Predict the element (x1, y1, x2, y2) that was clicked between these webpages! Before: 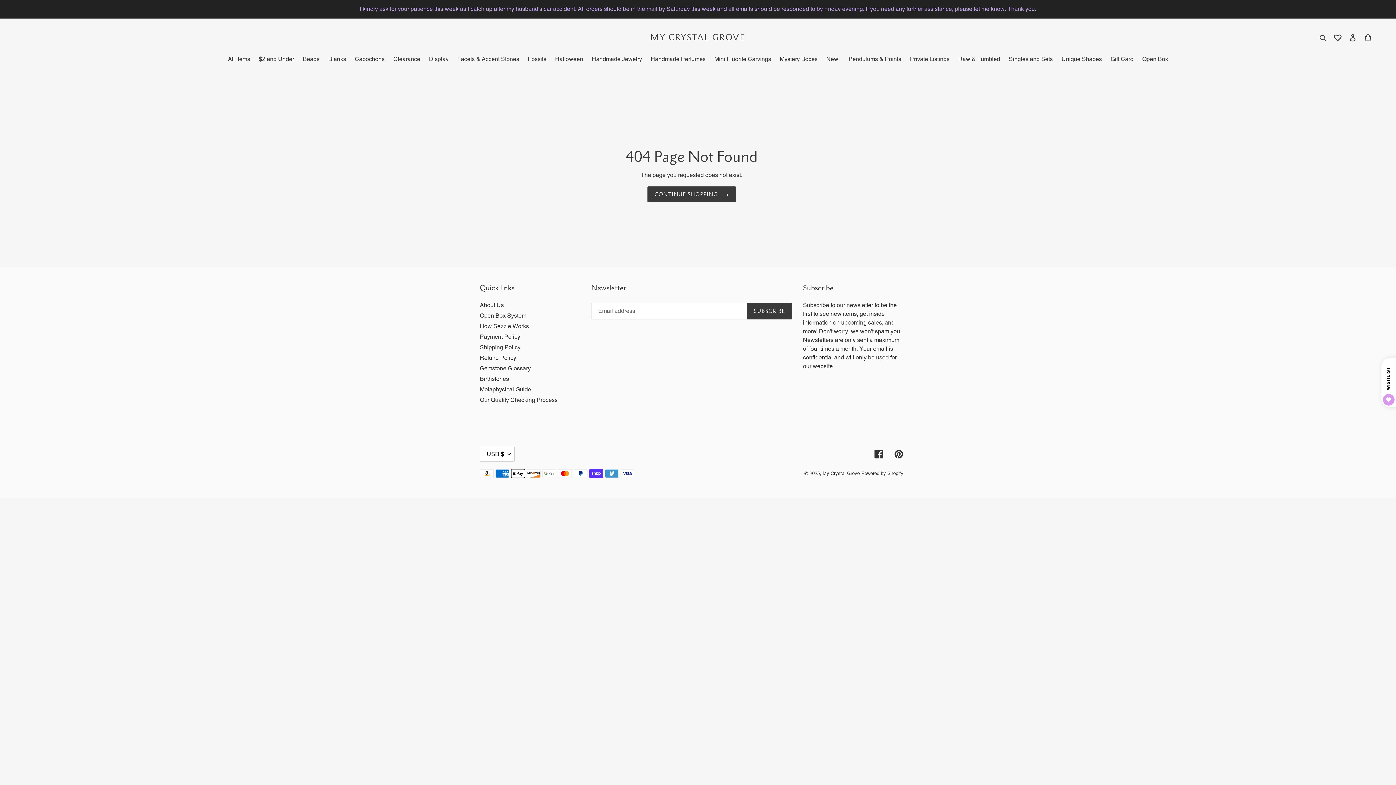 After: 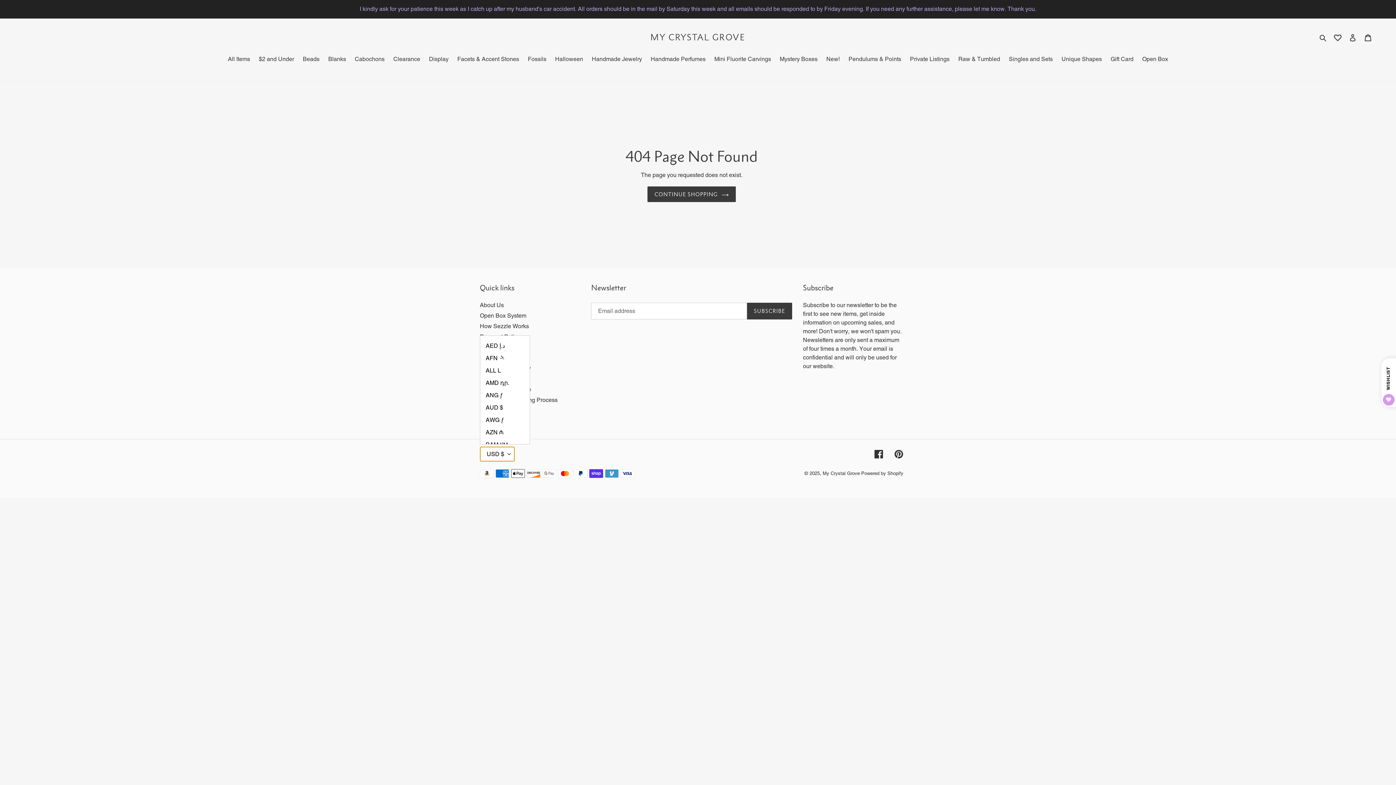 Action: bbox: (480, 446, 514, 461) label: USD $